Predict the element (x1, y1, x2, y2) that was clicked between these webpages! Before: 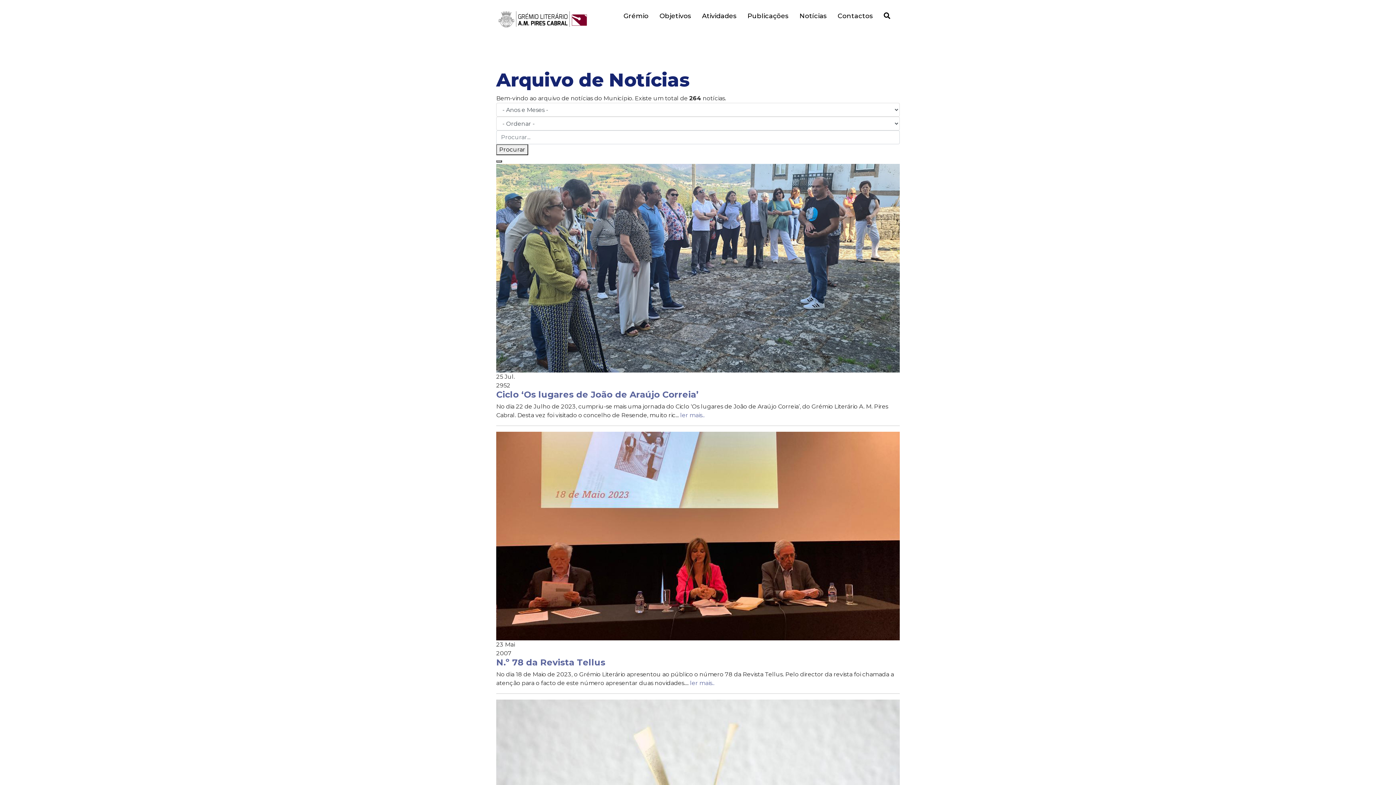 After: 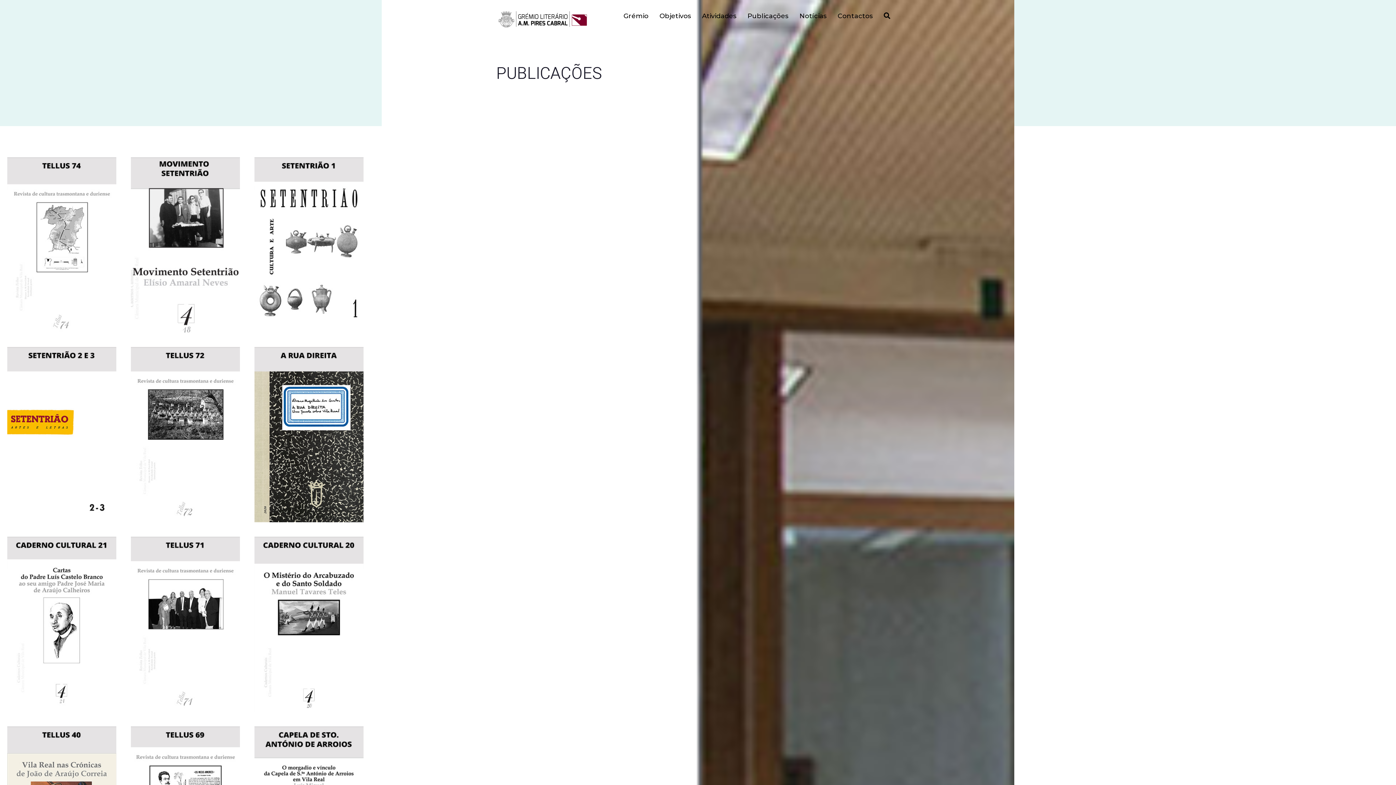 Action: bbox: (746, 10, 789, 21) label: Publicações